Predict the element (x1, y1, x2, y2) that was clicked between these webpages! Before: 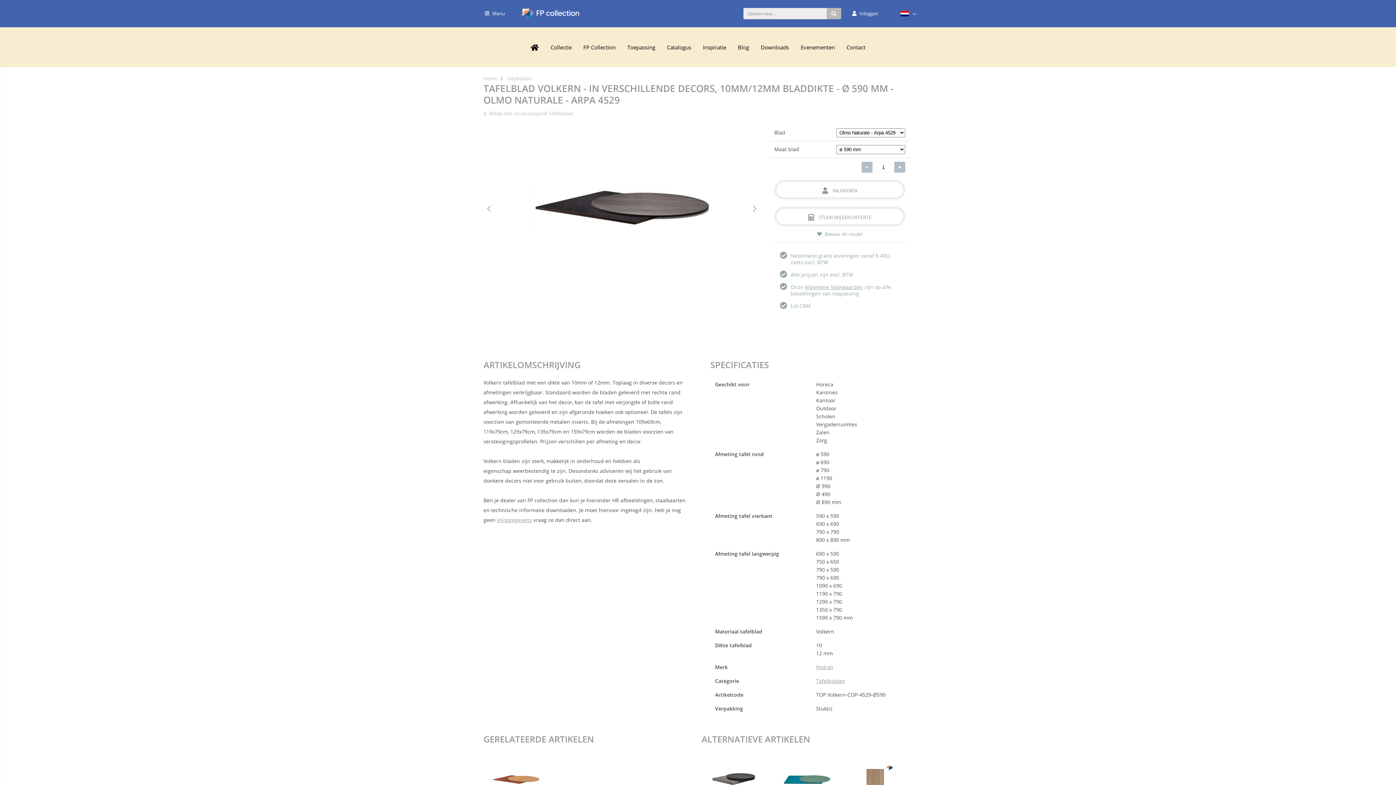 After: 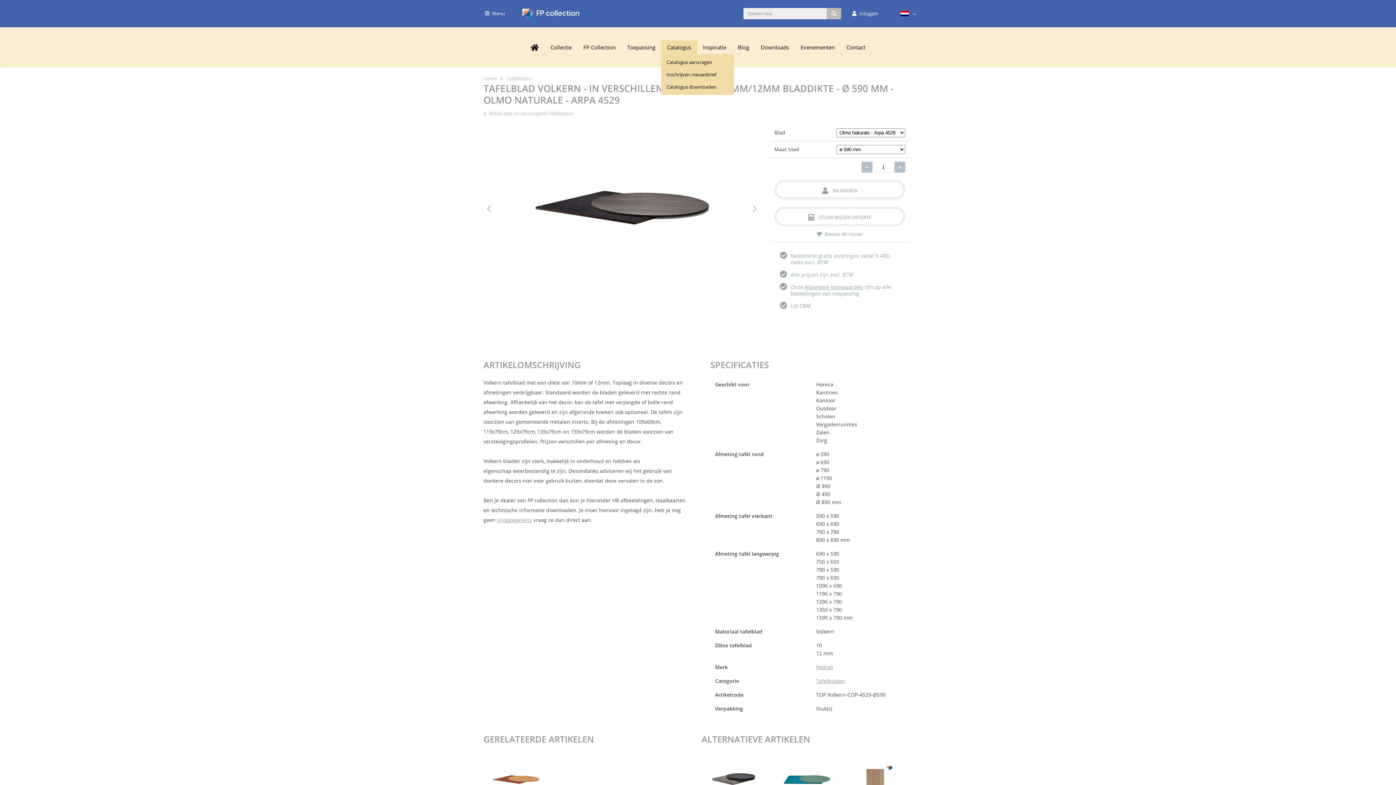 Action: bbox: (661, 40, 697, 54) label: Catalogus